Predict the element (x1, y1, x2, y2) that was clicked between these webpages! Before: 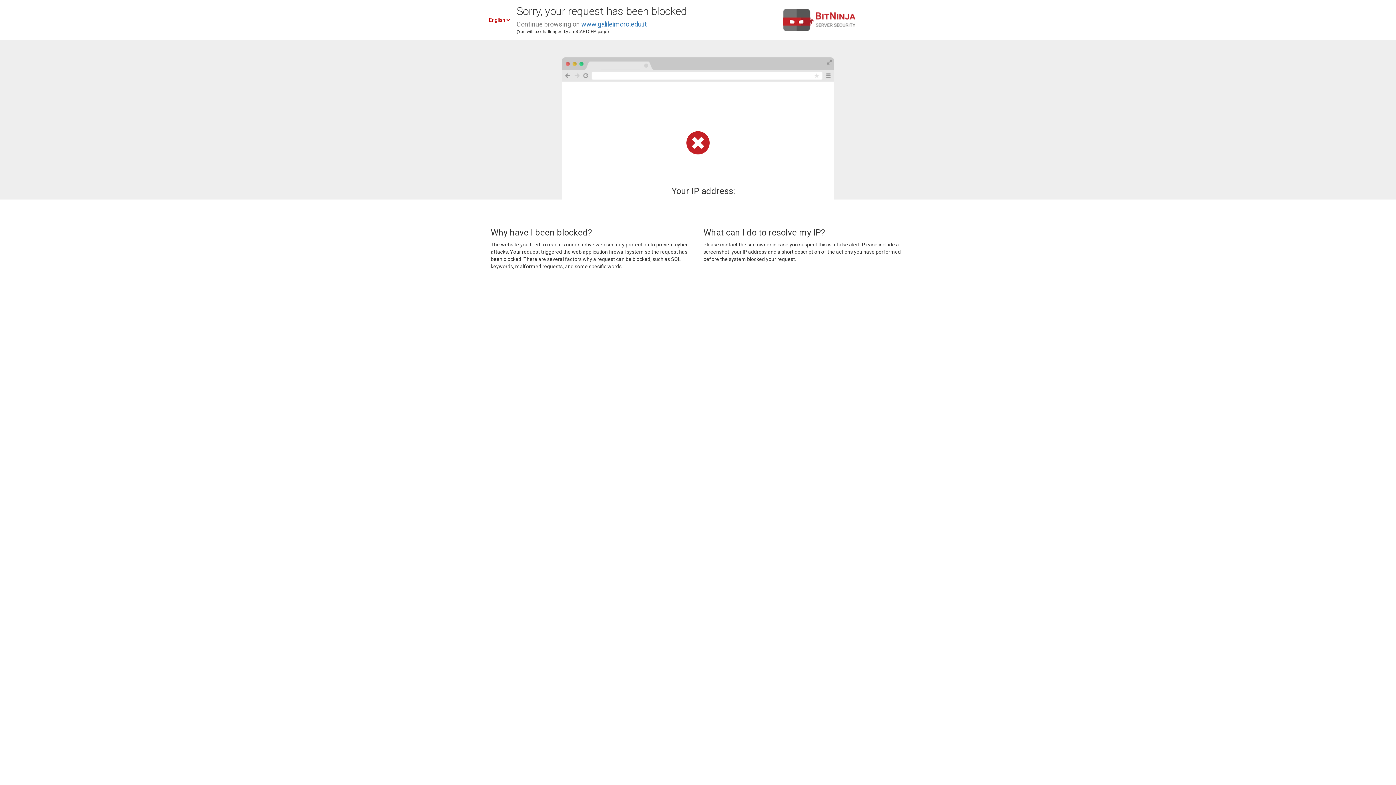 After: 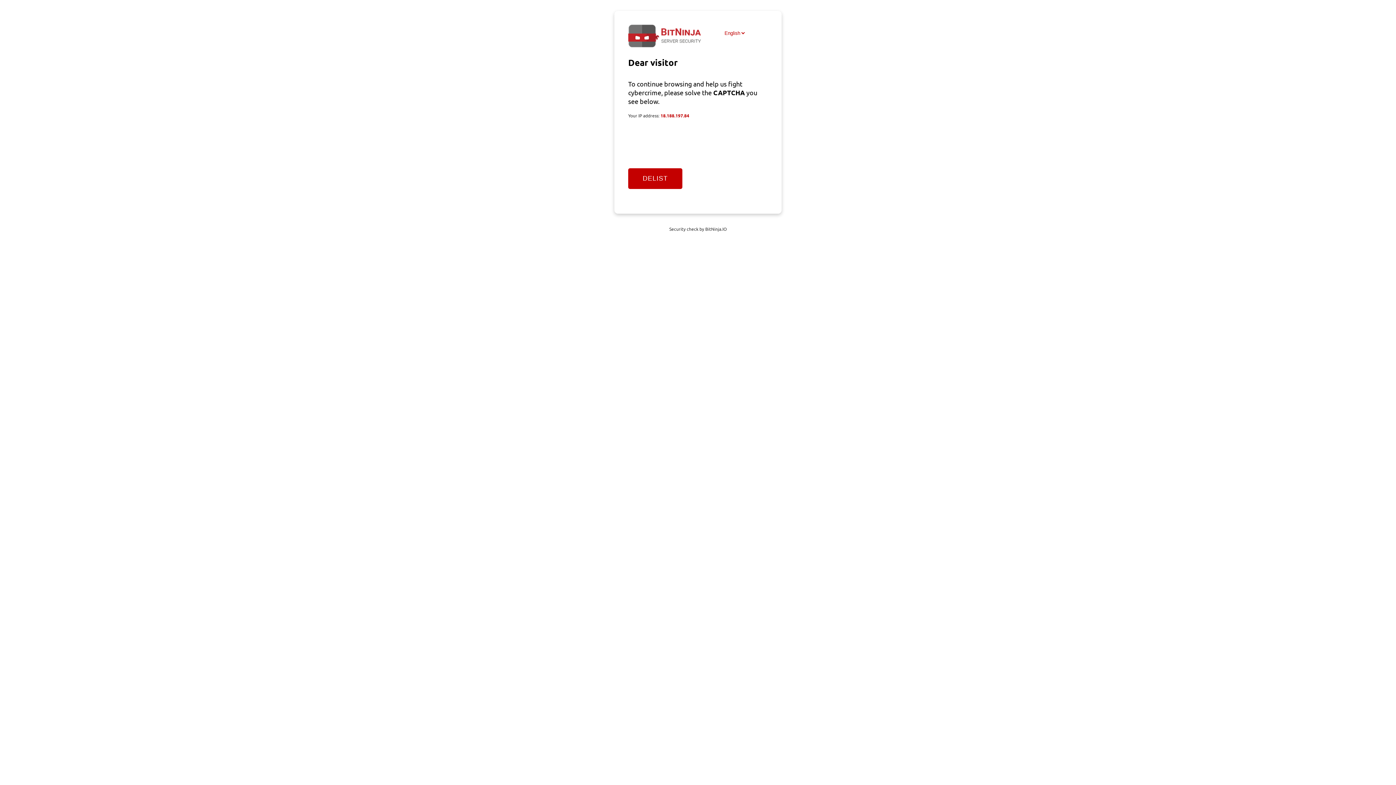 Action: bbox: (581, 20, 646, 28) label: www.galileimoro.edu.it